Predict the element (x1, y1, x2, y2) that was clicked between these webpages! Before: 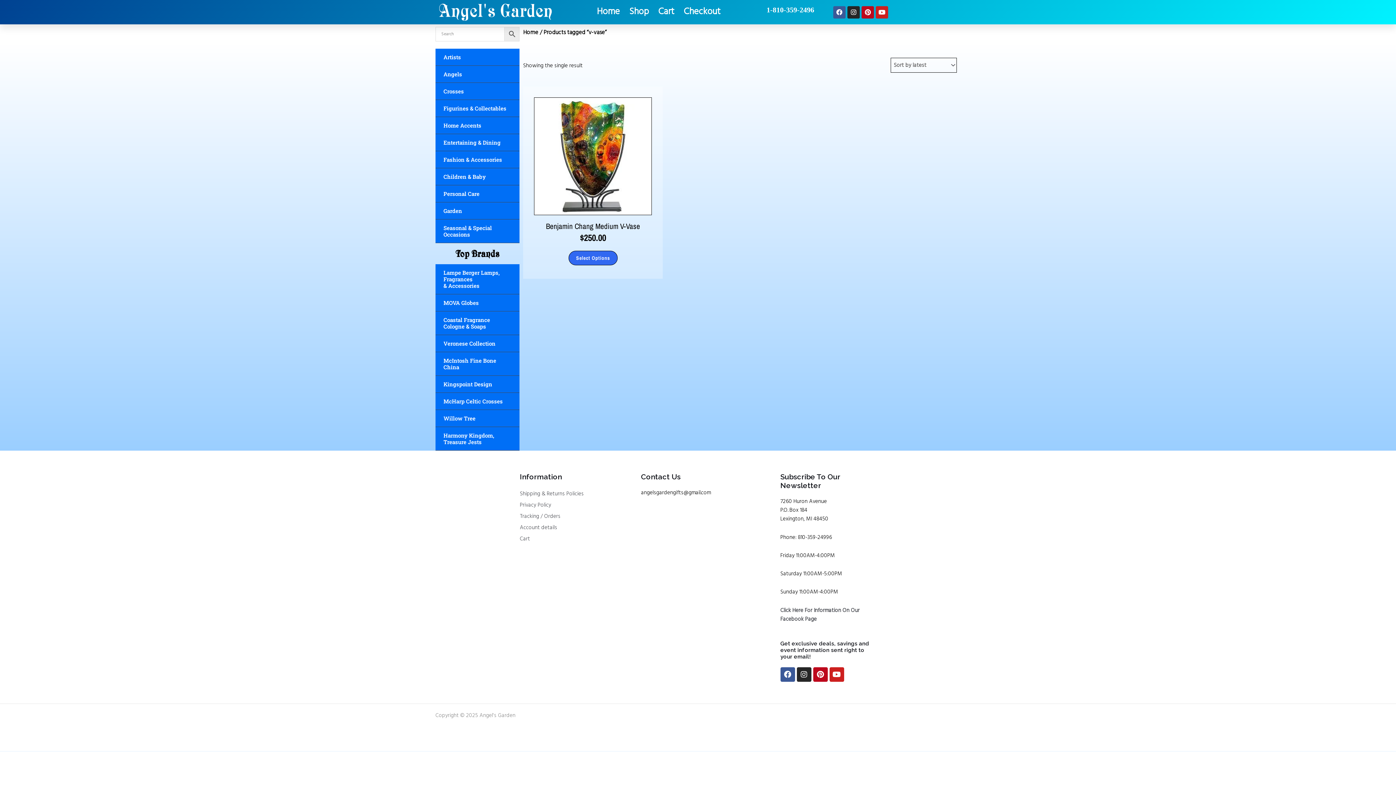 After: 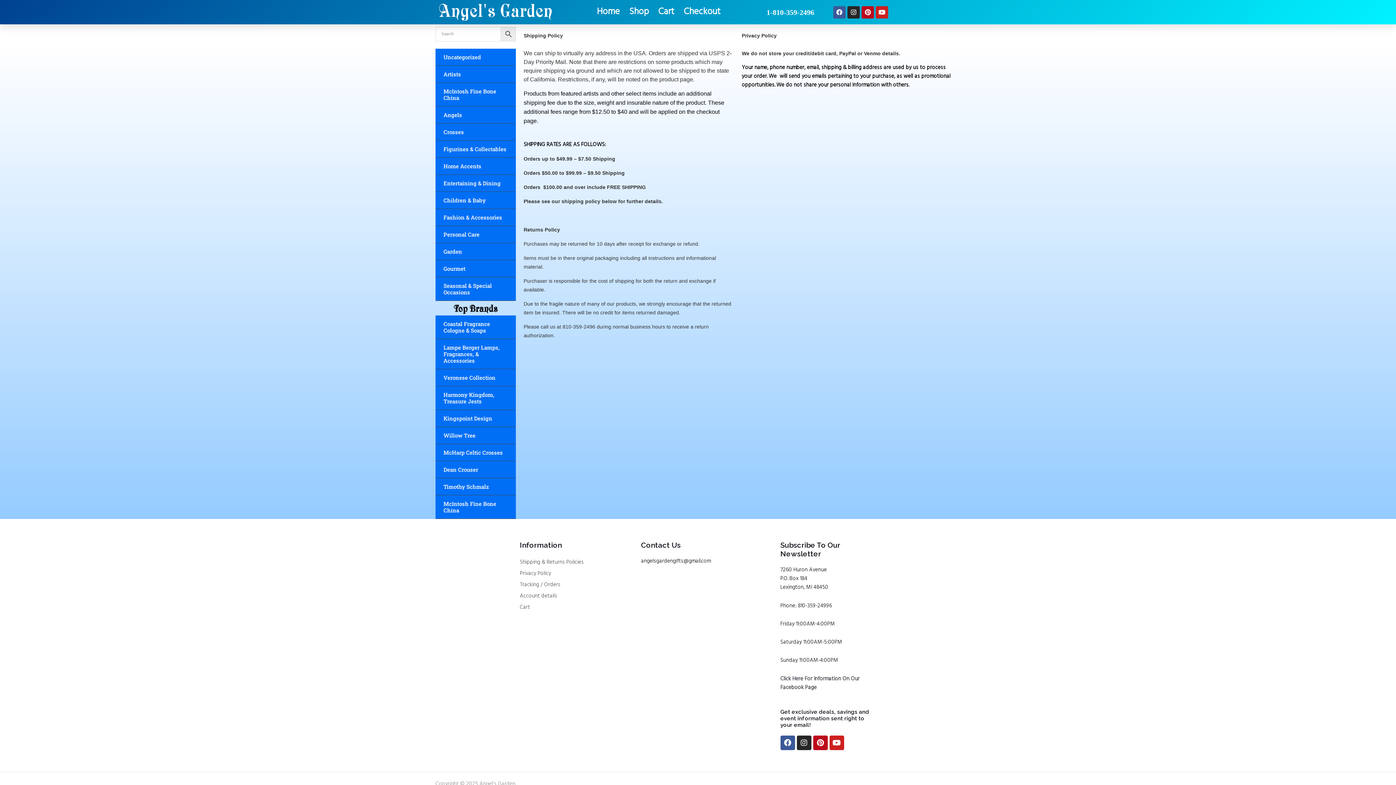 Action: bbox: (520, 488, 633, 500) label: Shipping & Returns Policies